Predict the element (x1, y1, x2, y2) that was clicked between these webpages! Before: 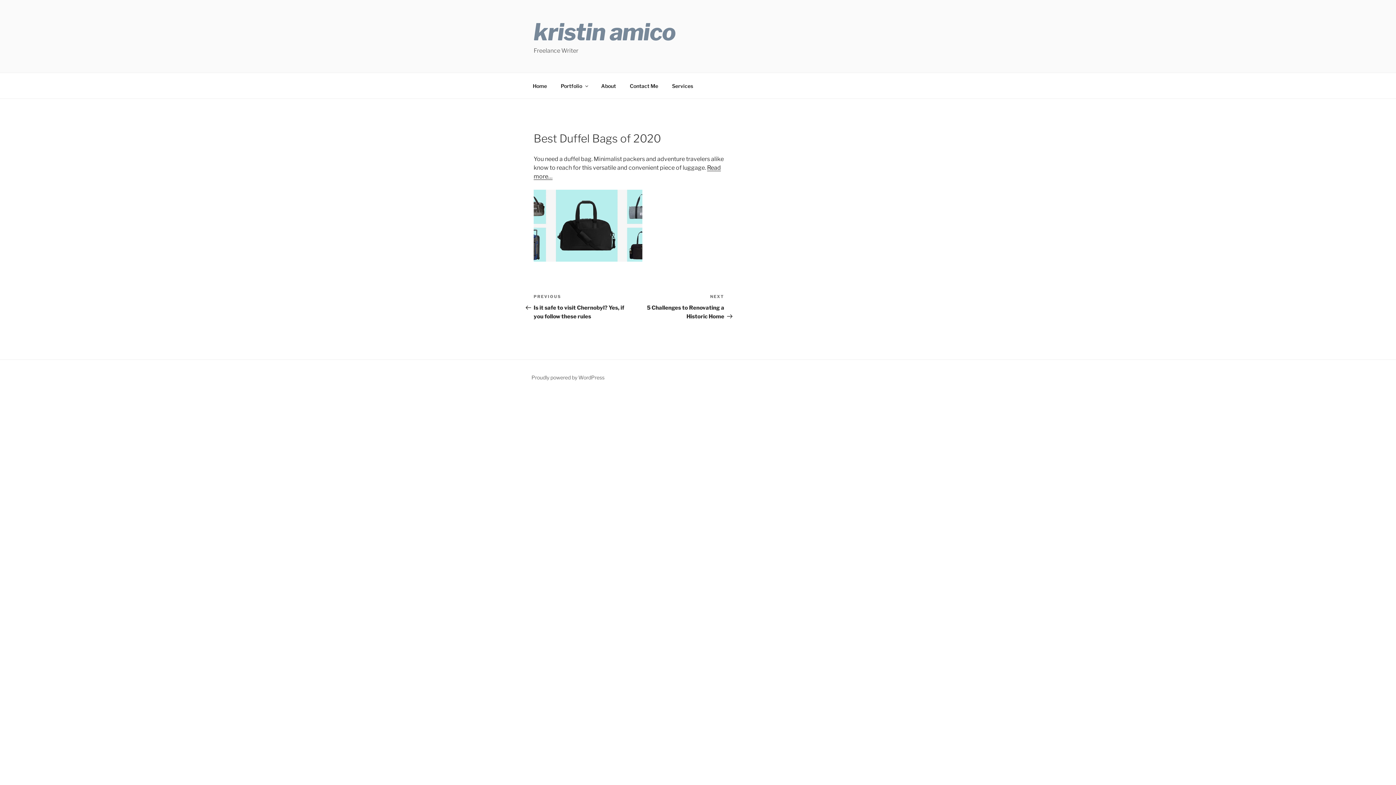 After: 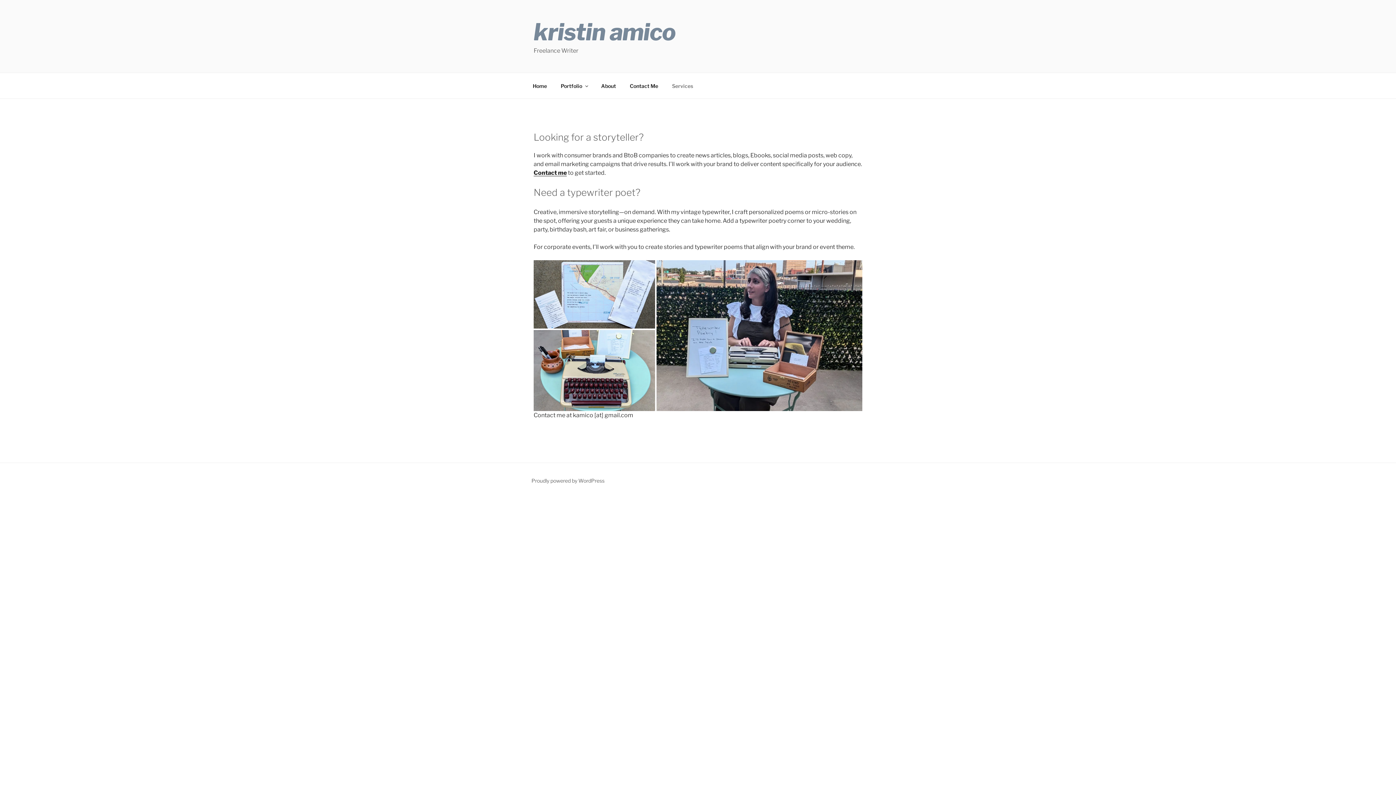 Action: label: Services bbox: (665, 76, 699, 94)